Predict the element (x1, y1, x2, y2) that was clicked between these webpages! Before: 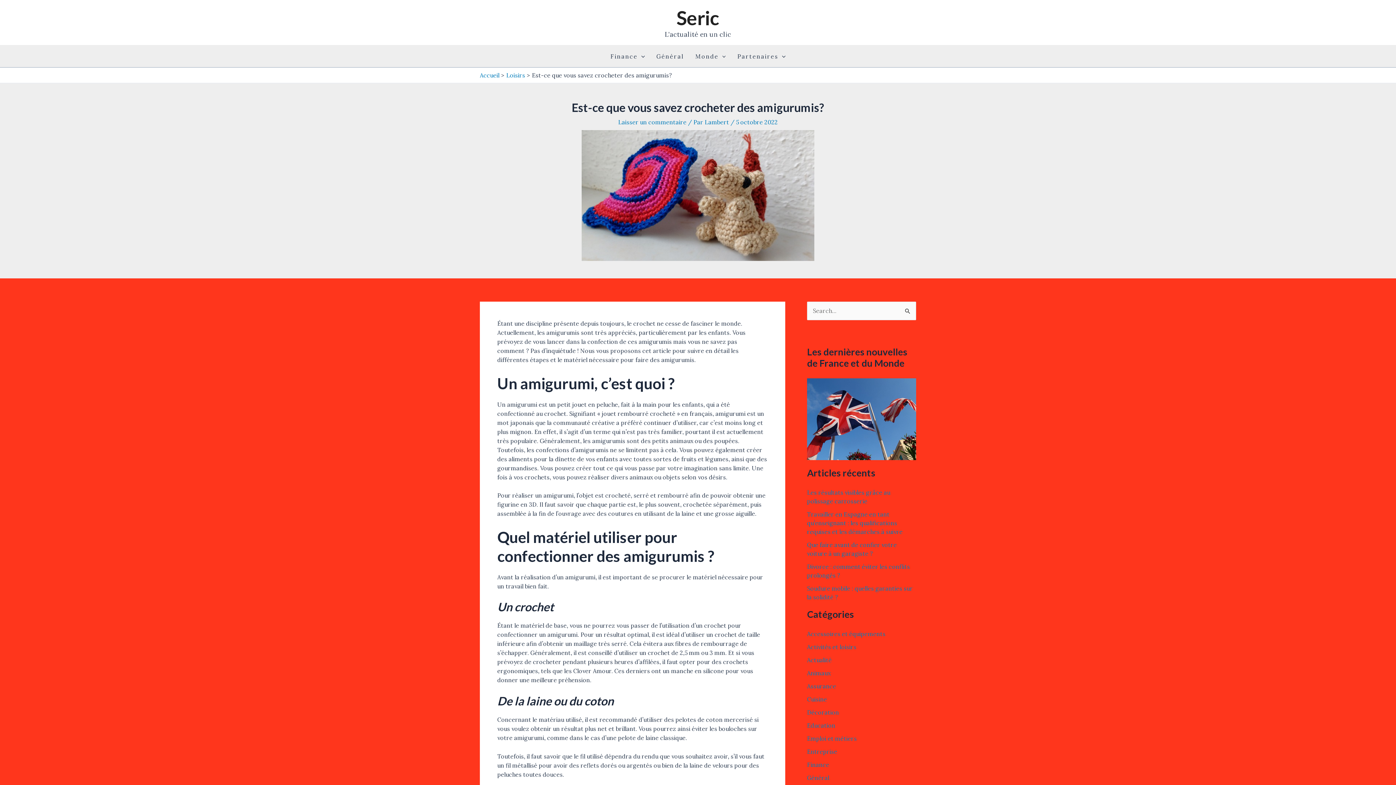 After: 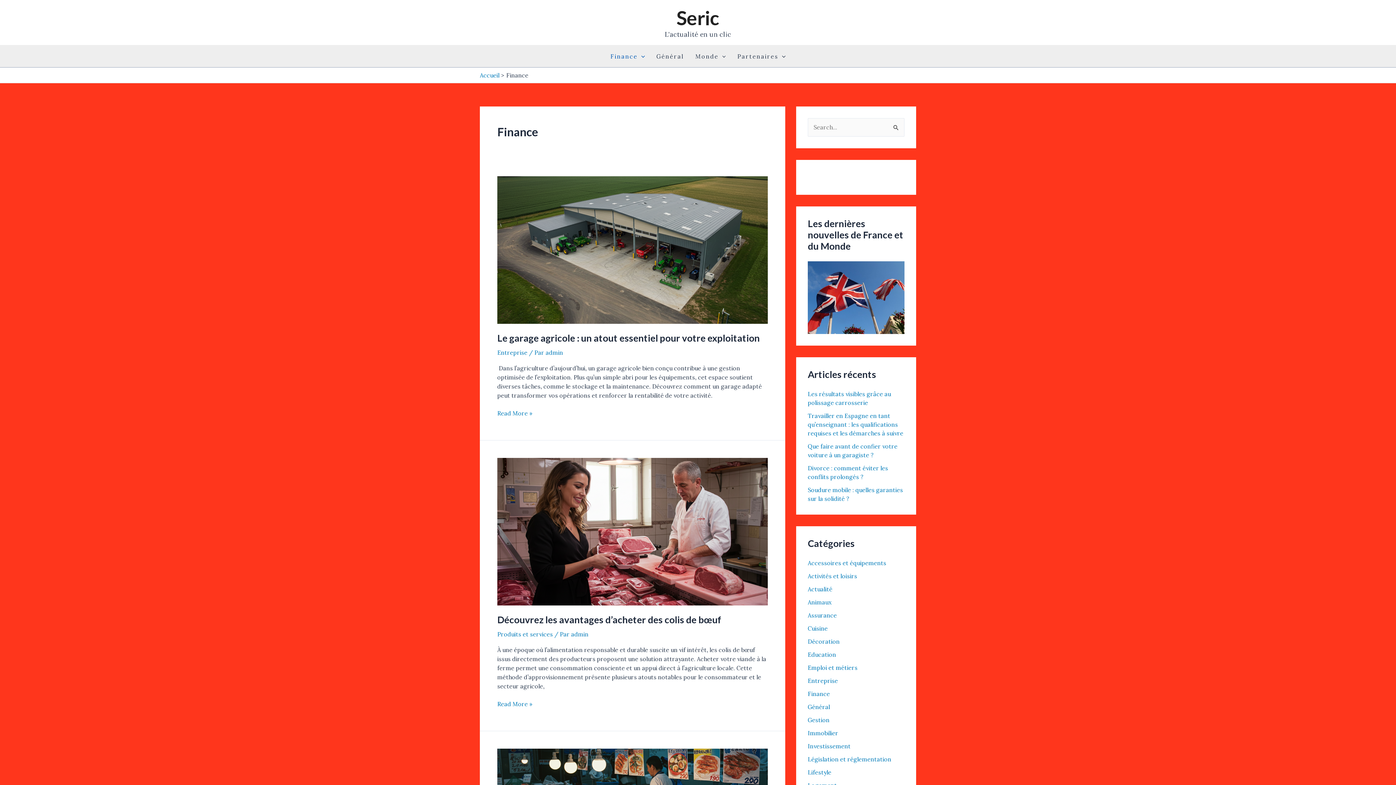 Action: bbox: (807, 761, 829, 768) label: Finance